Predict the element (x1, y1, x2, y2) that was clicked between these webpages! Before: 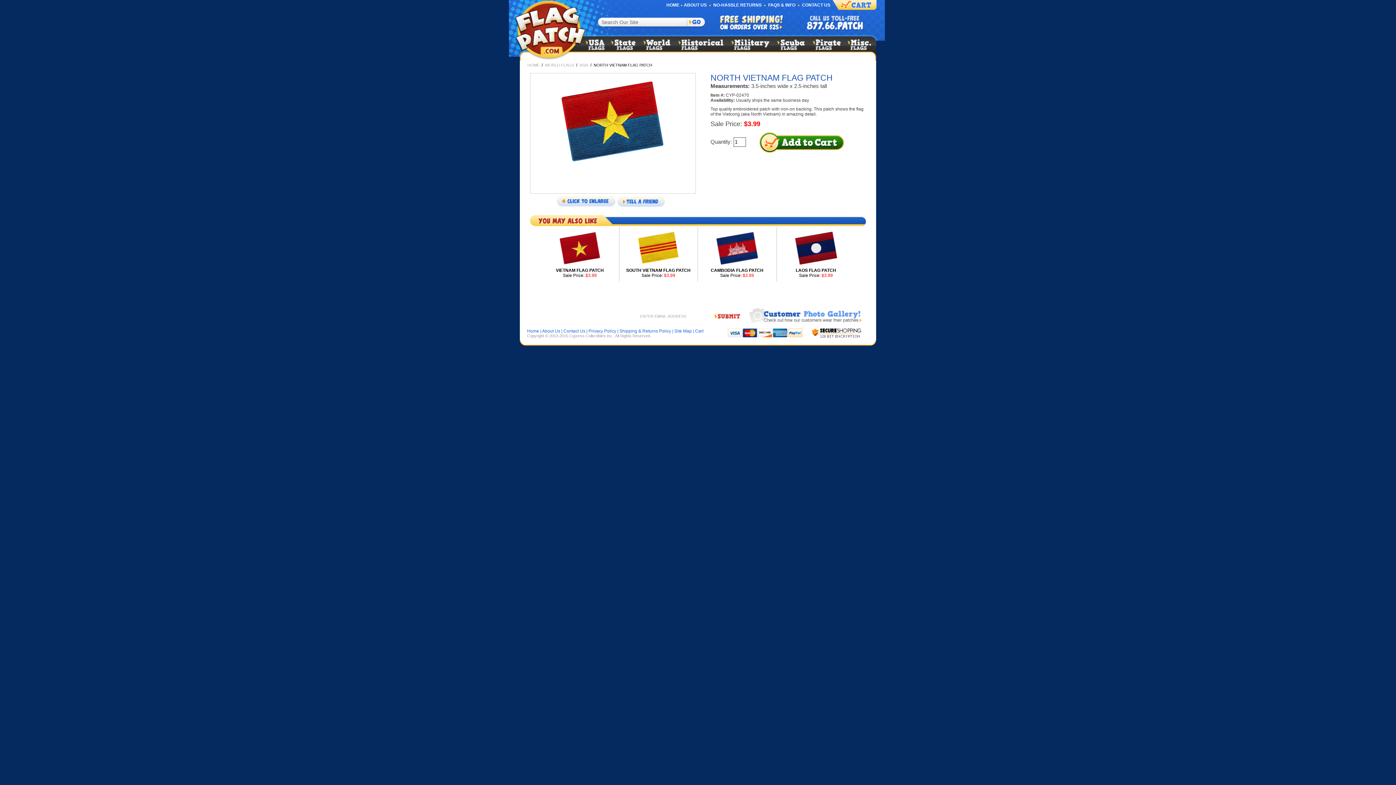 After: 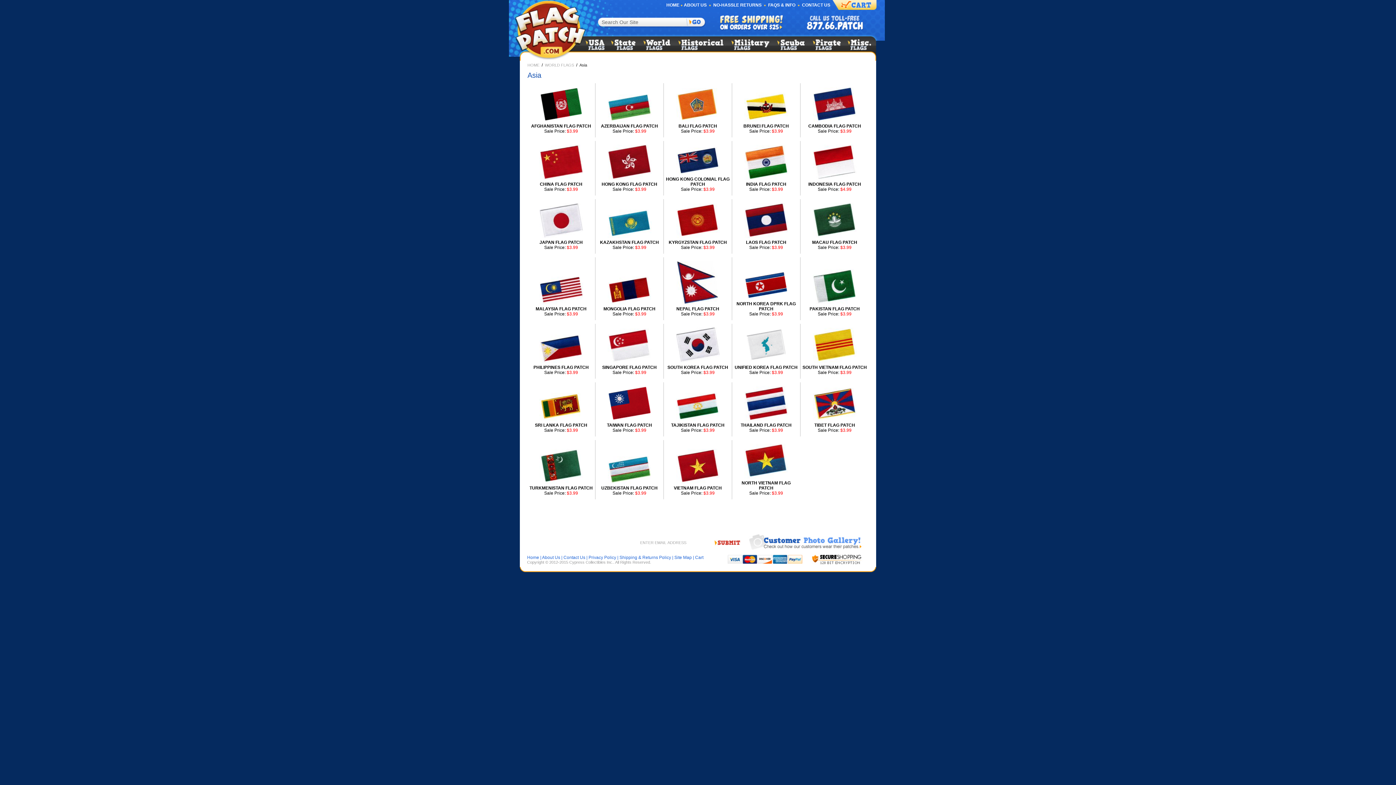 Action: label: ASIA bbox: (579, 62, 588, 67)